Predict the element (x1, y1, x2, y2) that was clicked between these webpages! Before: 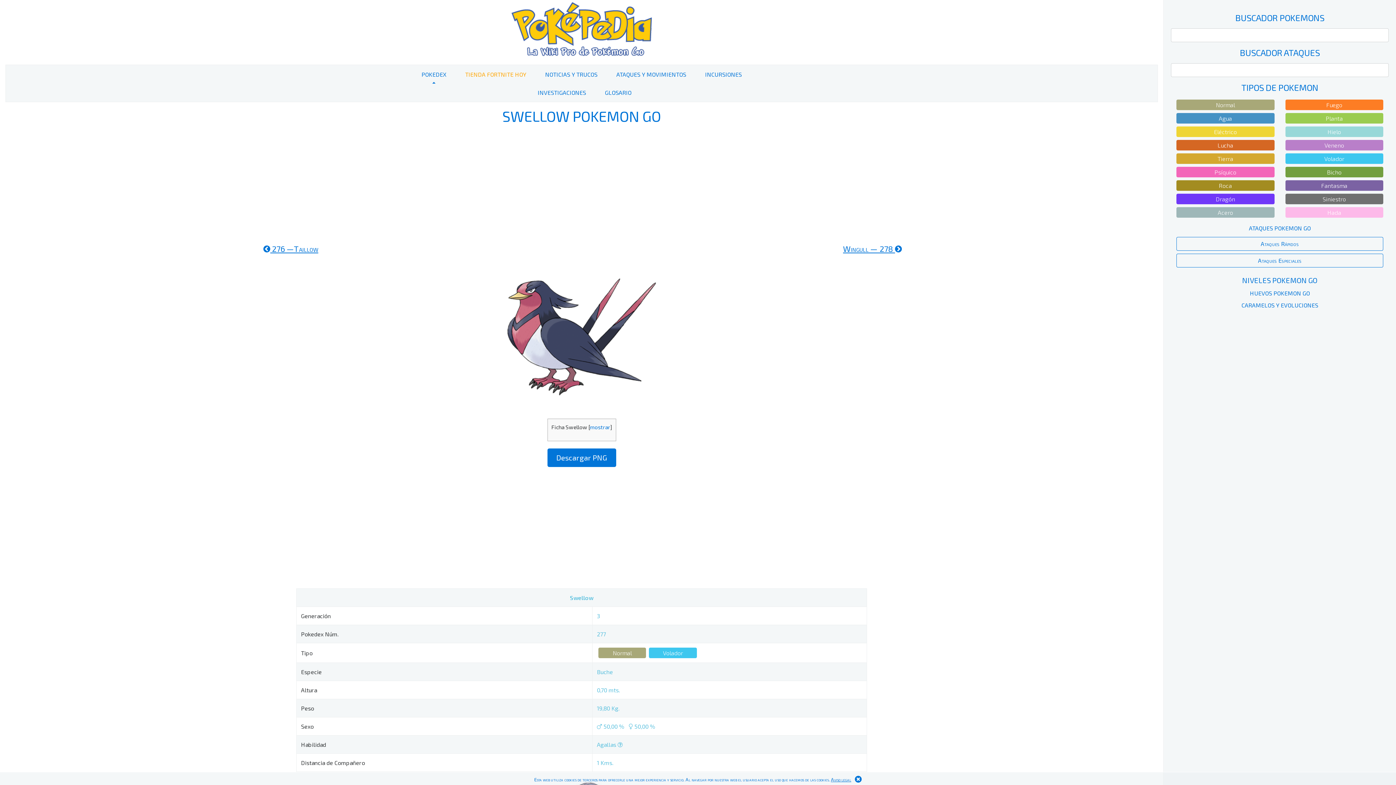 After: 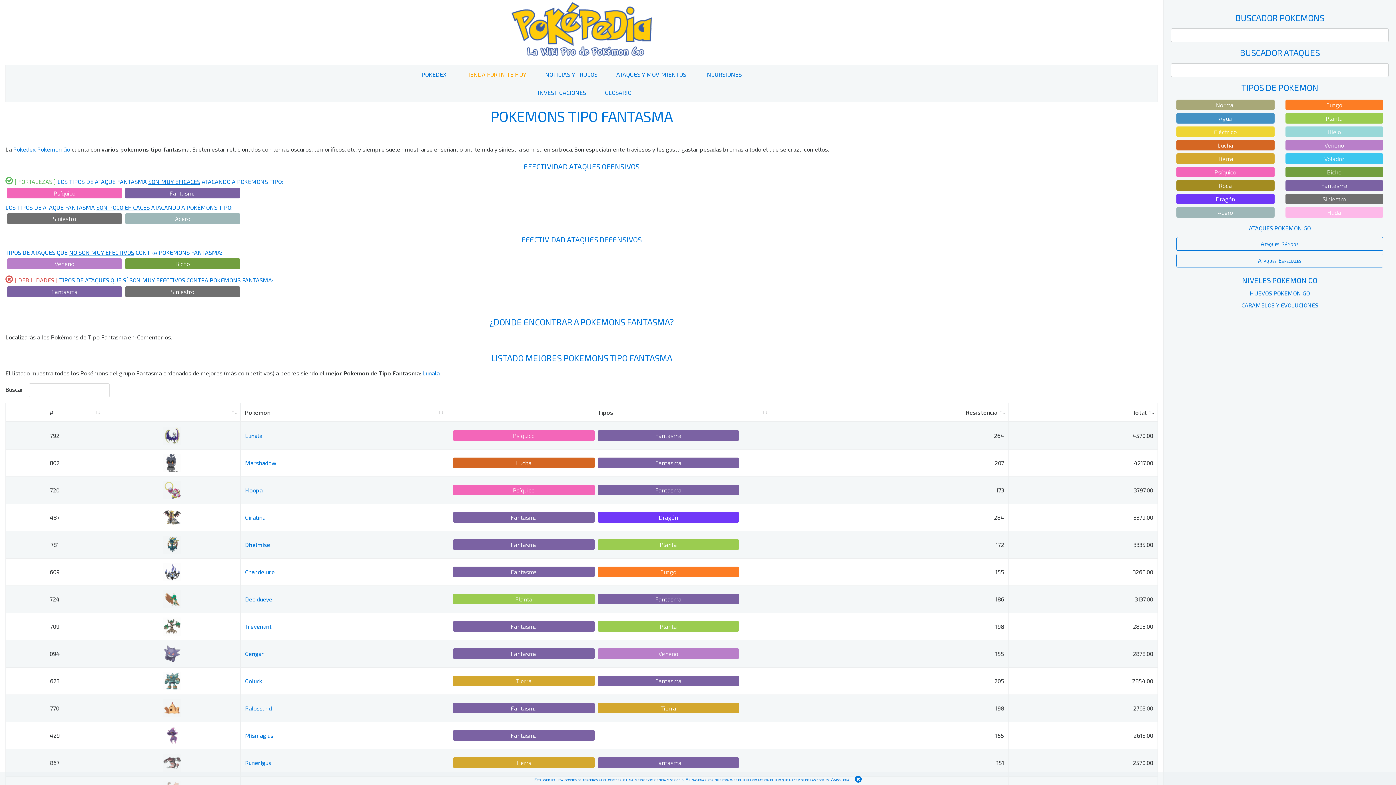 Action: bbox: (1285, 180, 1383, 190) label: Fantasma